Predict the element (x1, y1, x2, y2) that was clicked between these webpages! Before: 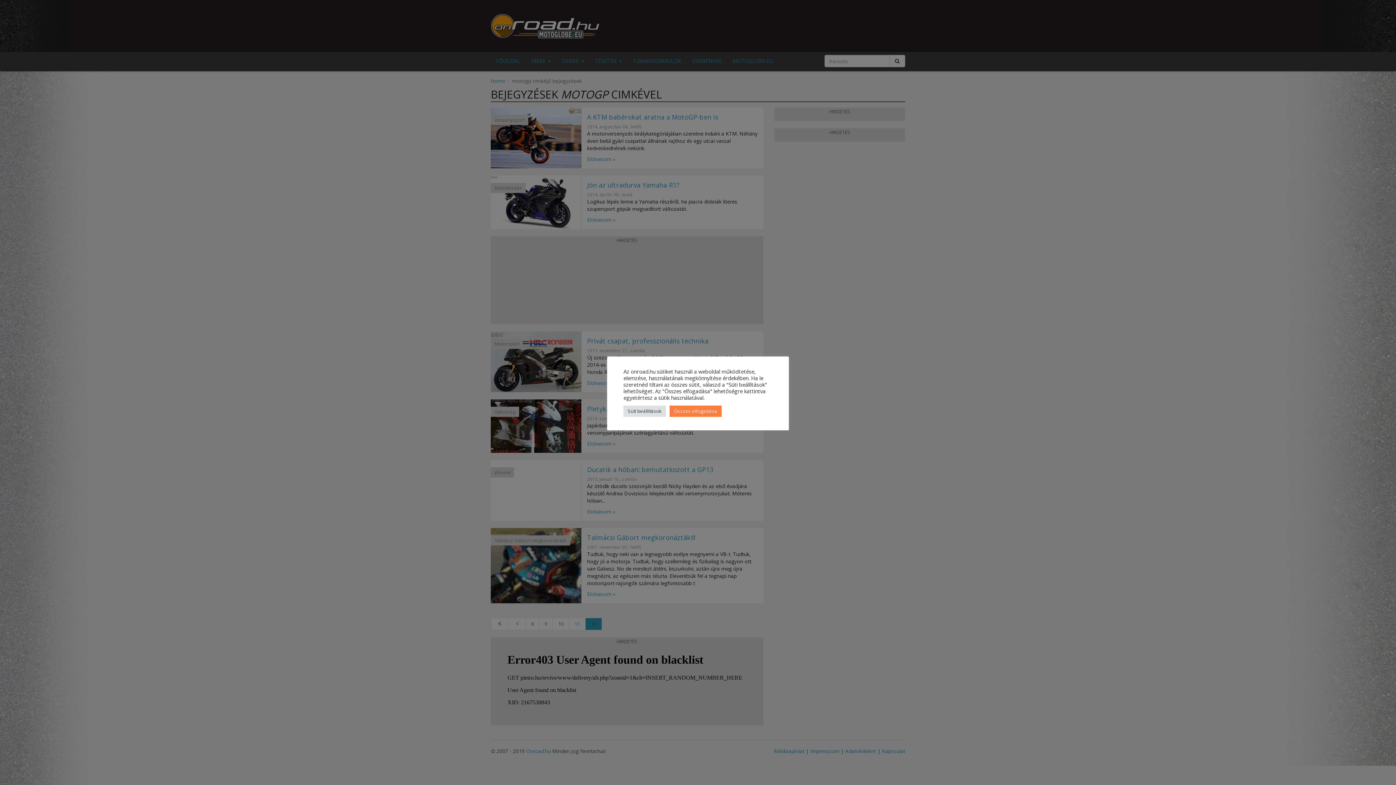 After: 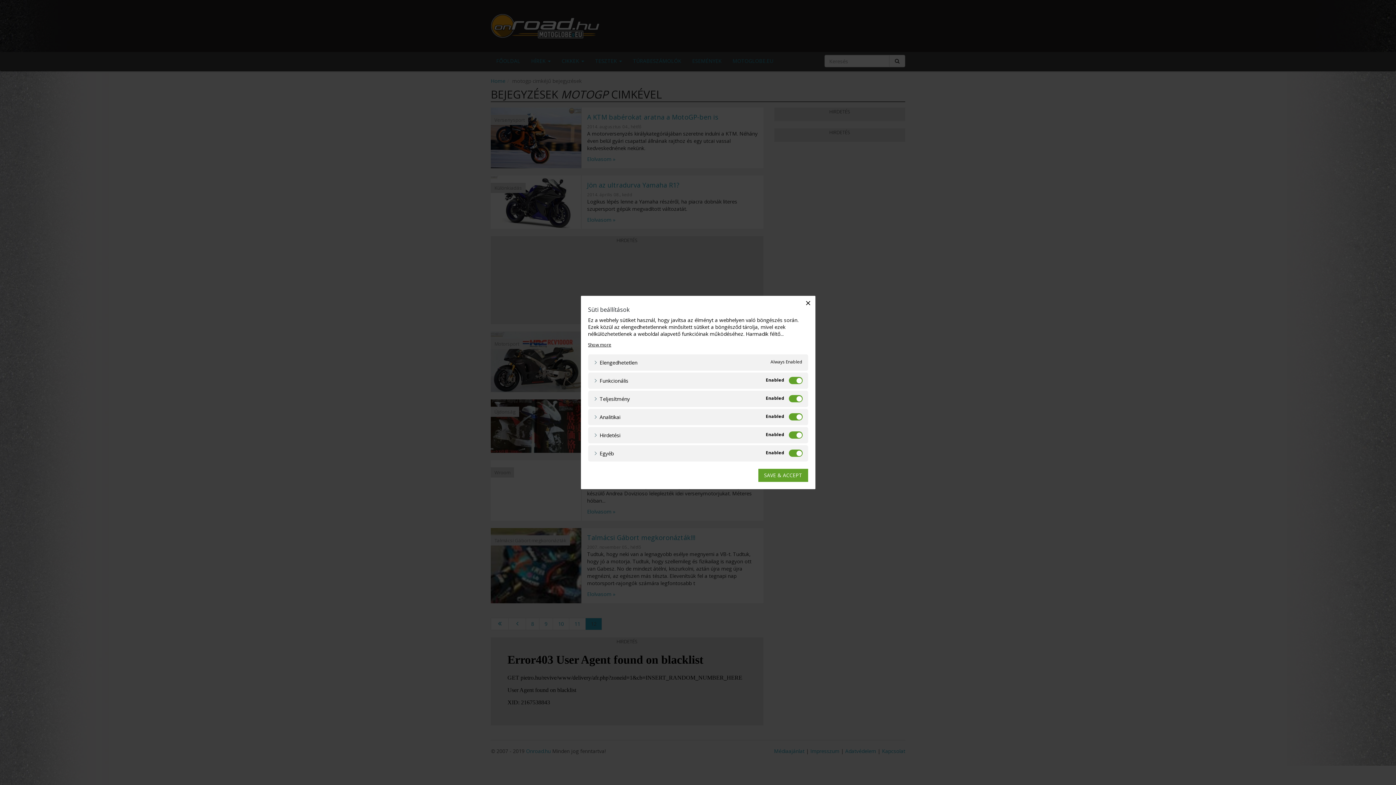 Action: label: Süti beállítások bbox: (623, 405, 666, 416)